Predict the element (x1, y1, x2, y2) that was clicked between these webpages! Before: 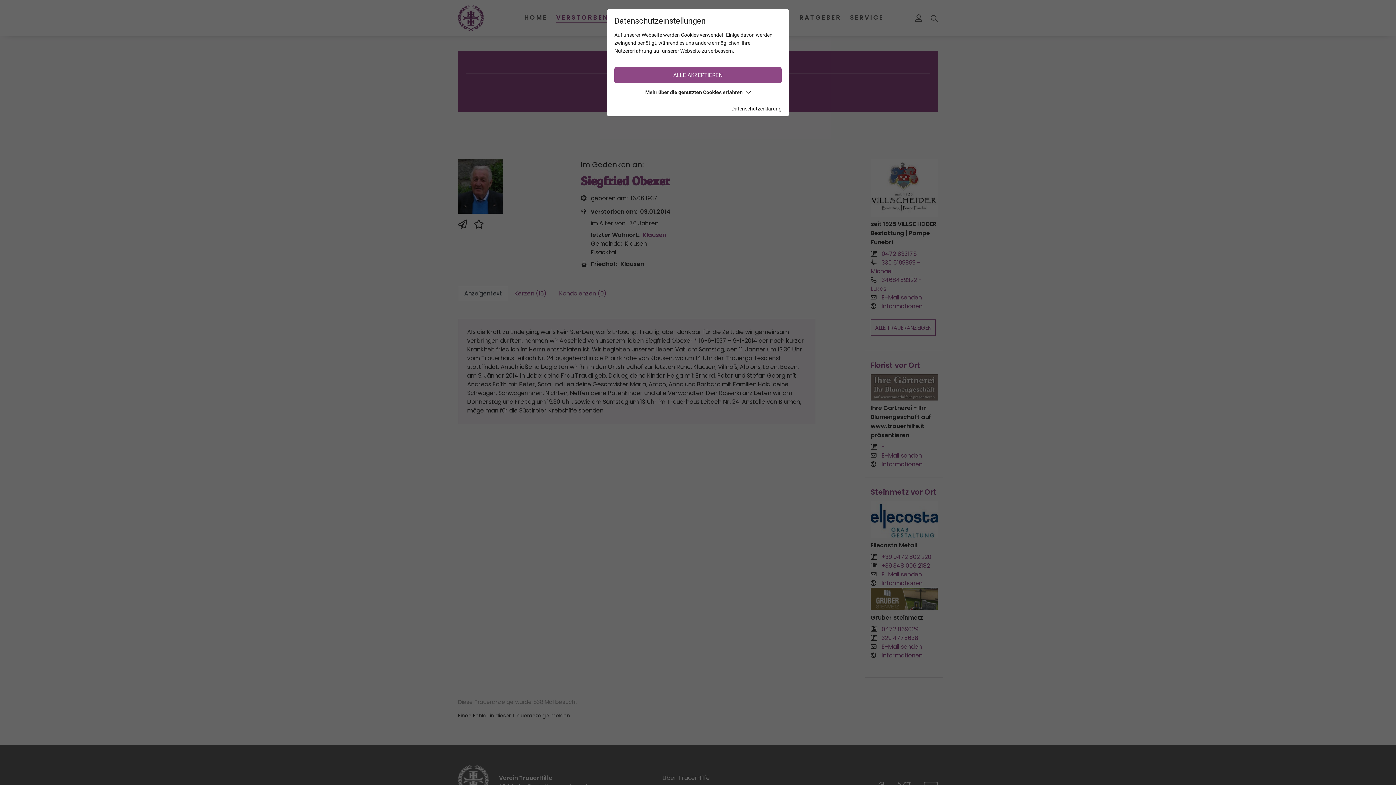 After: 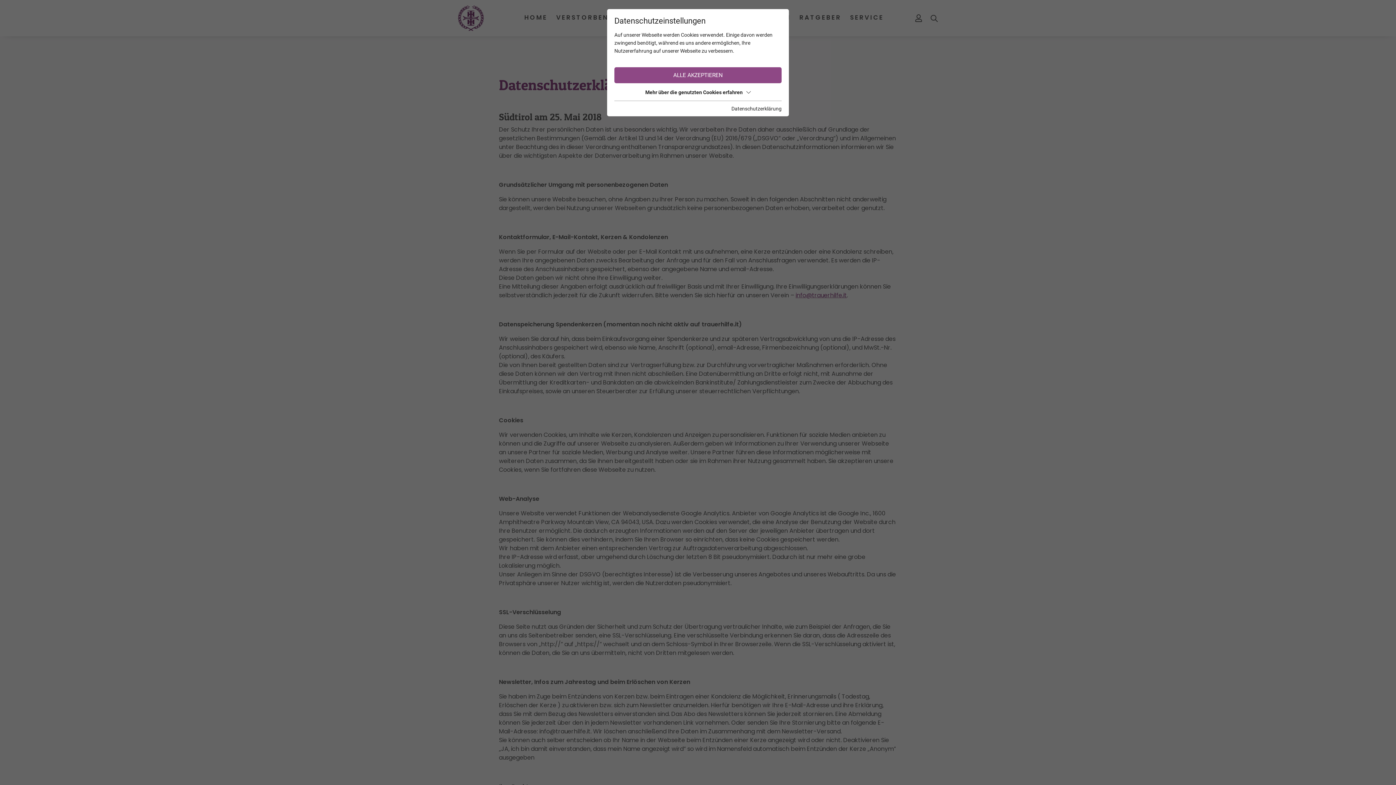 Action: bbox: (731, 104, 781, 112) label: Datenschutzerklärung